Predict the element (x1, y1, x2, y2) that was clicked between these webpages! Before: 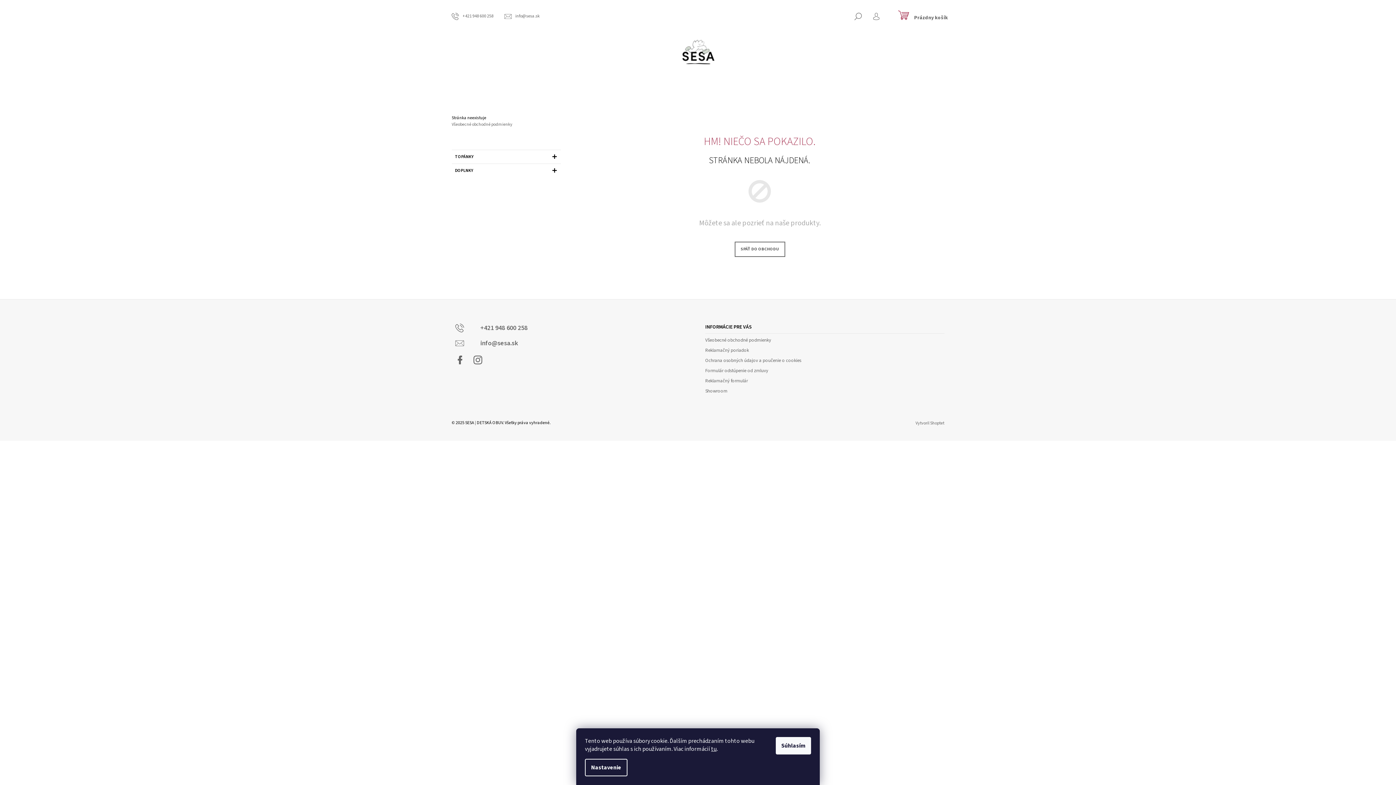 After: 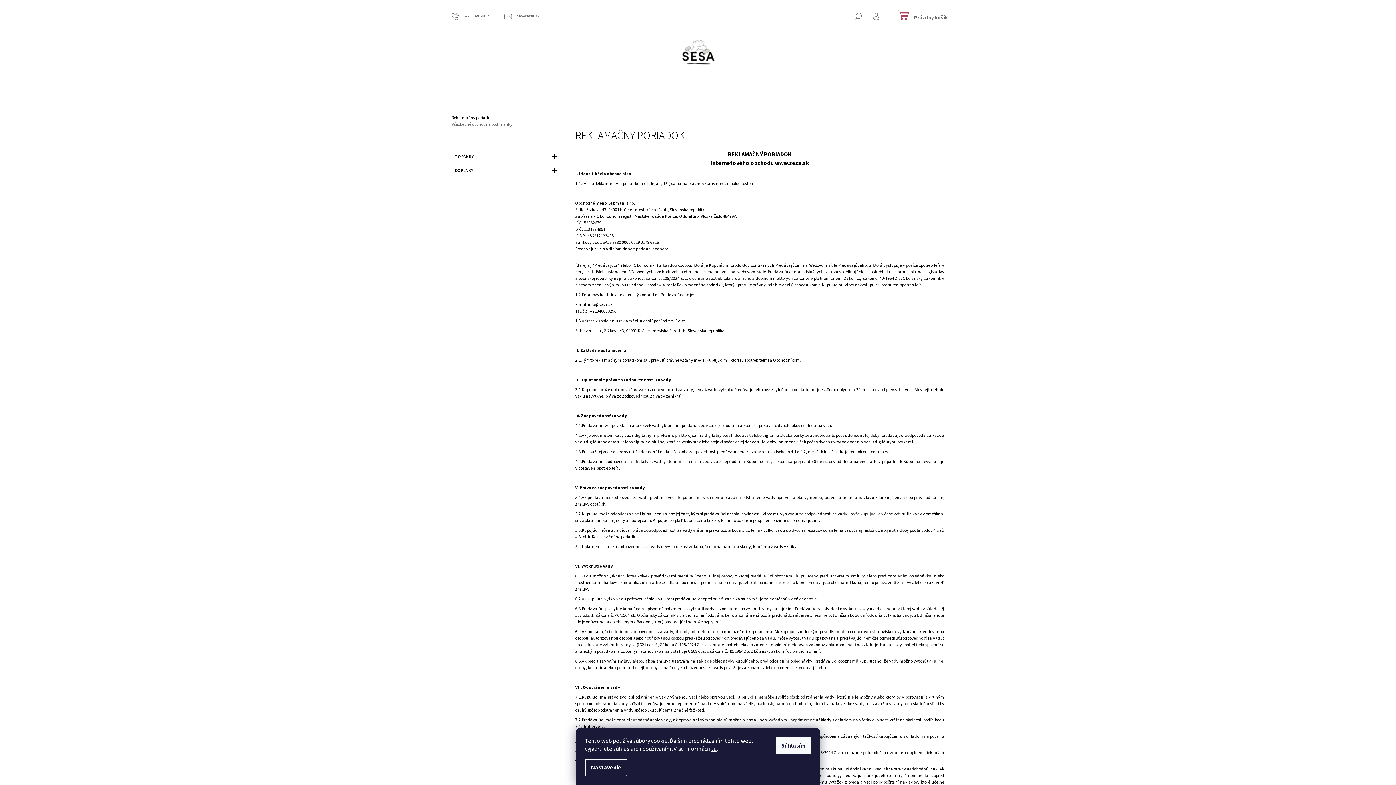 Action: label: Reklamačný poriadok bbox: (705, 347, 749, 353)